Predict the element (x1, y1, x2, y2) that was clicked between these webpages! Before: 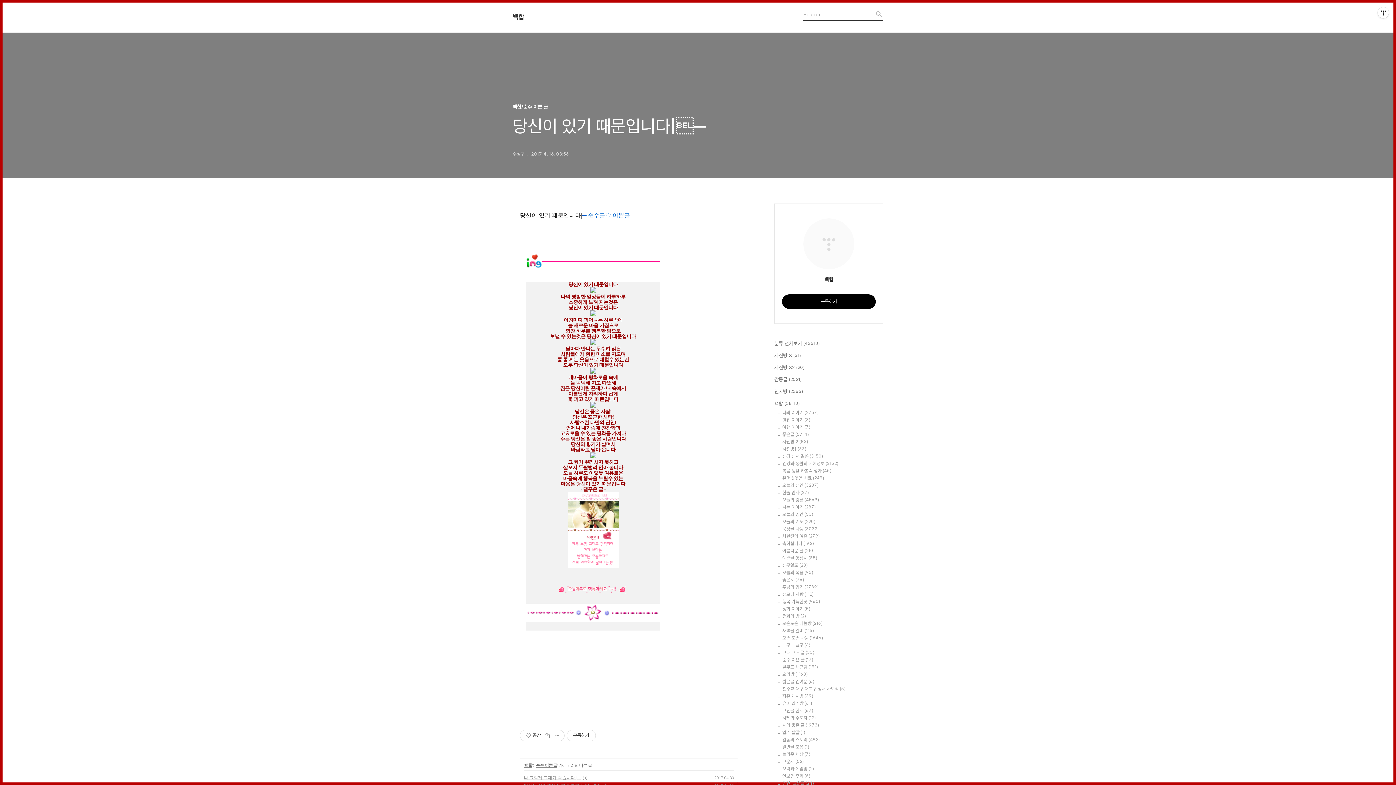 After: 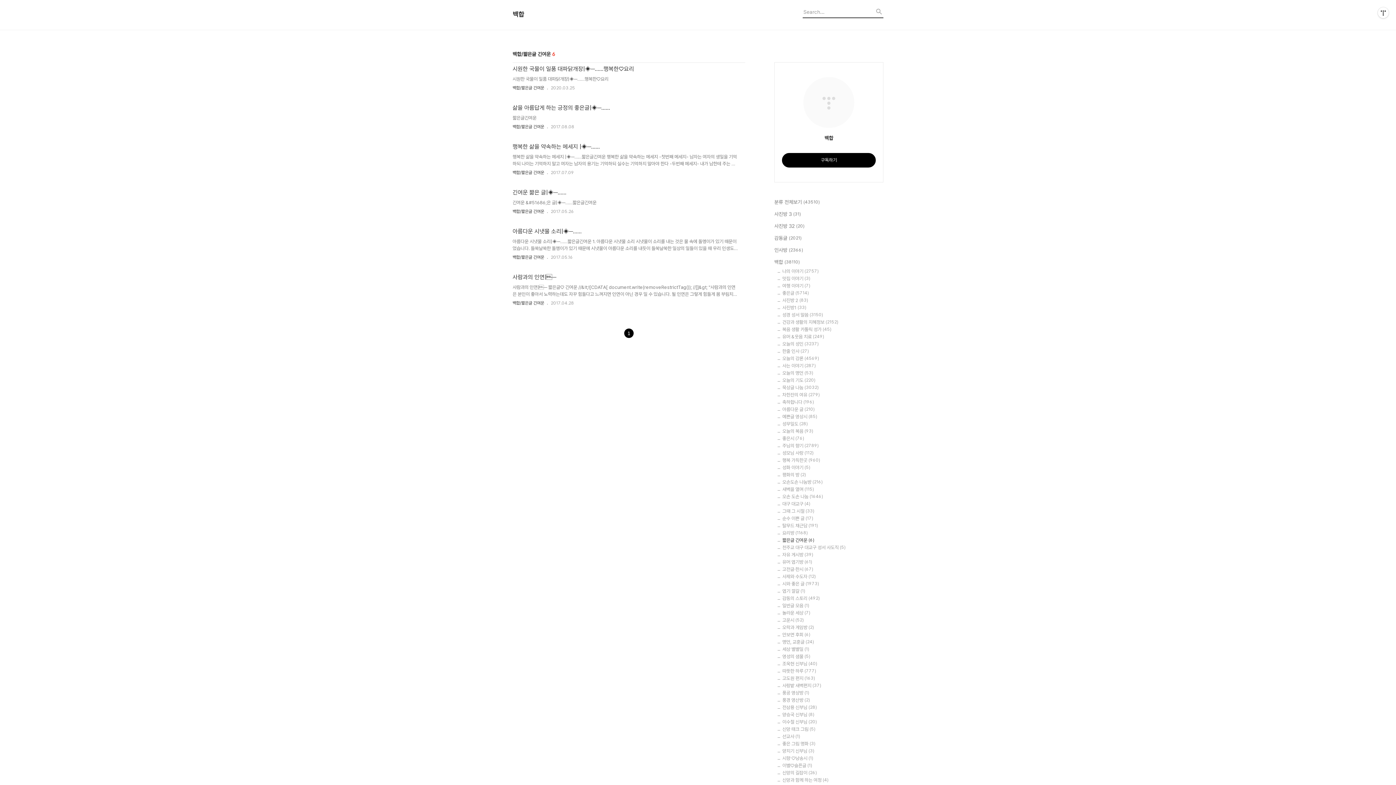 Action: label: 짧은글 긴여운 (6) bbox: (782, 679, 883, 684)